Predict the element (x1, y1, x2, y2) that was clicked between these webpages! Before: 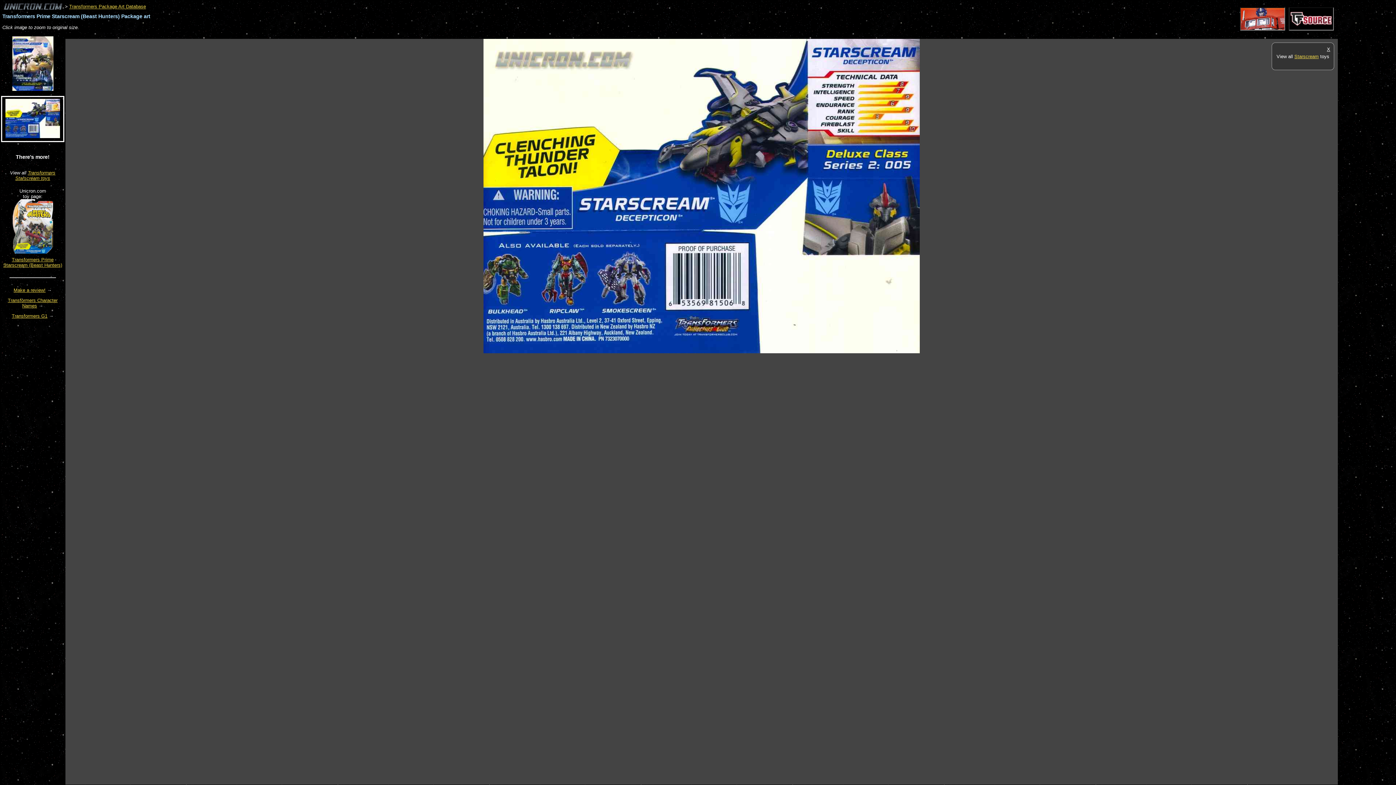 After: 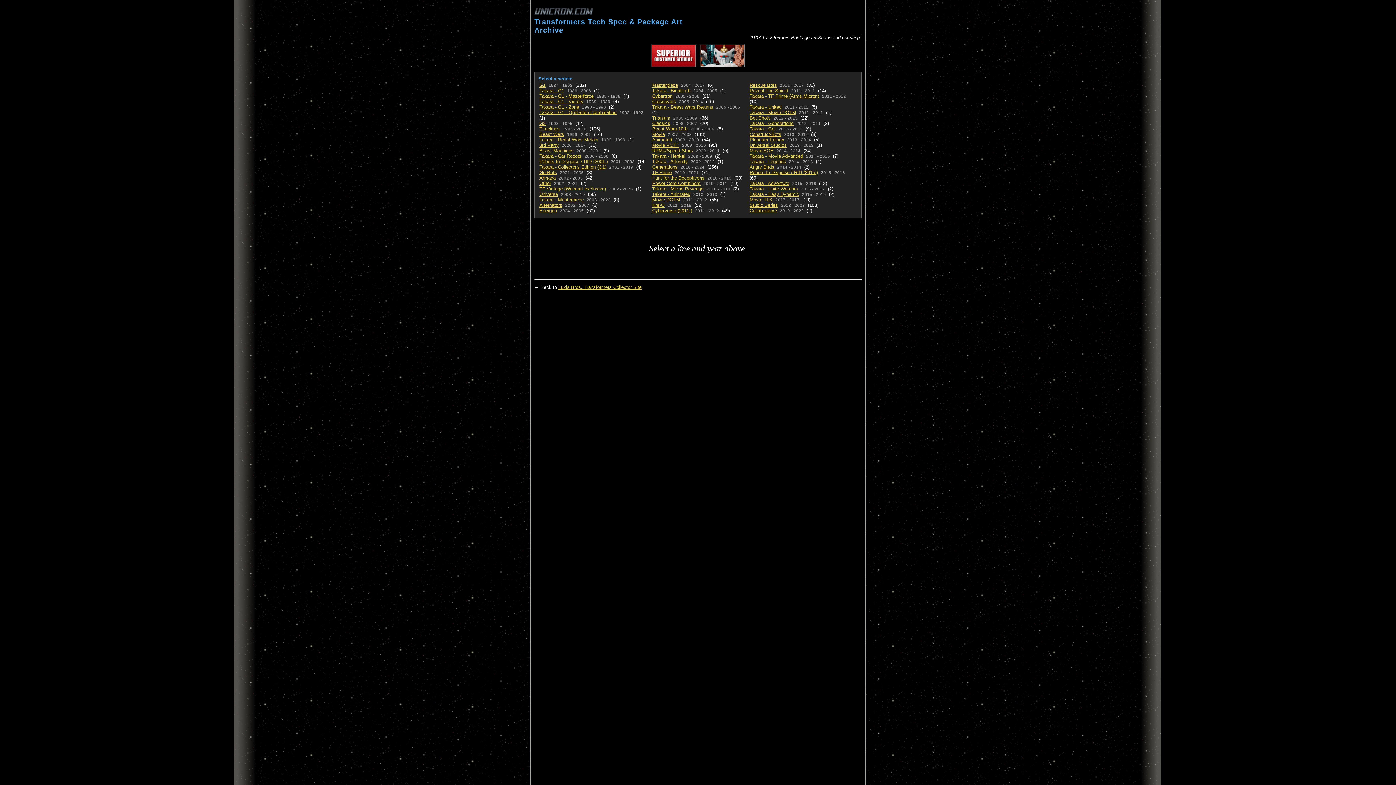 Action: label: Transformers Package Art Database bbox: (69, 3, 146, 9)